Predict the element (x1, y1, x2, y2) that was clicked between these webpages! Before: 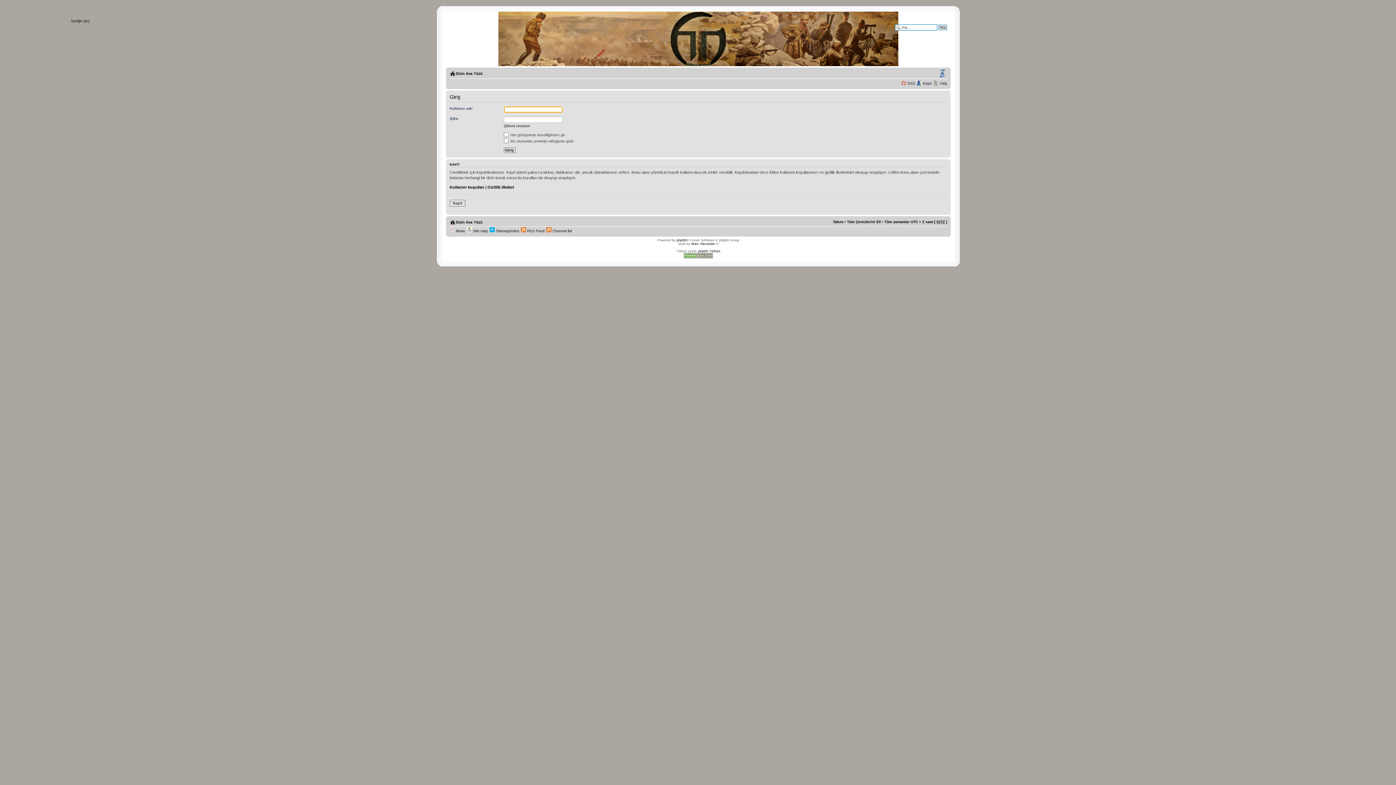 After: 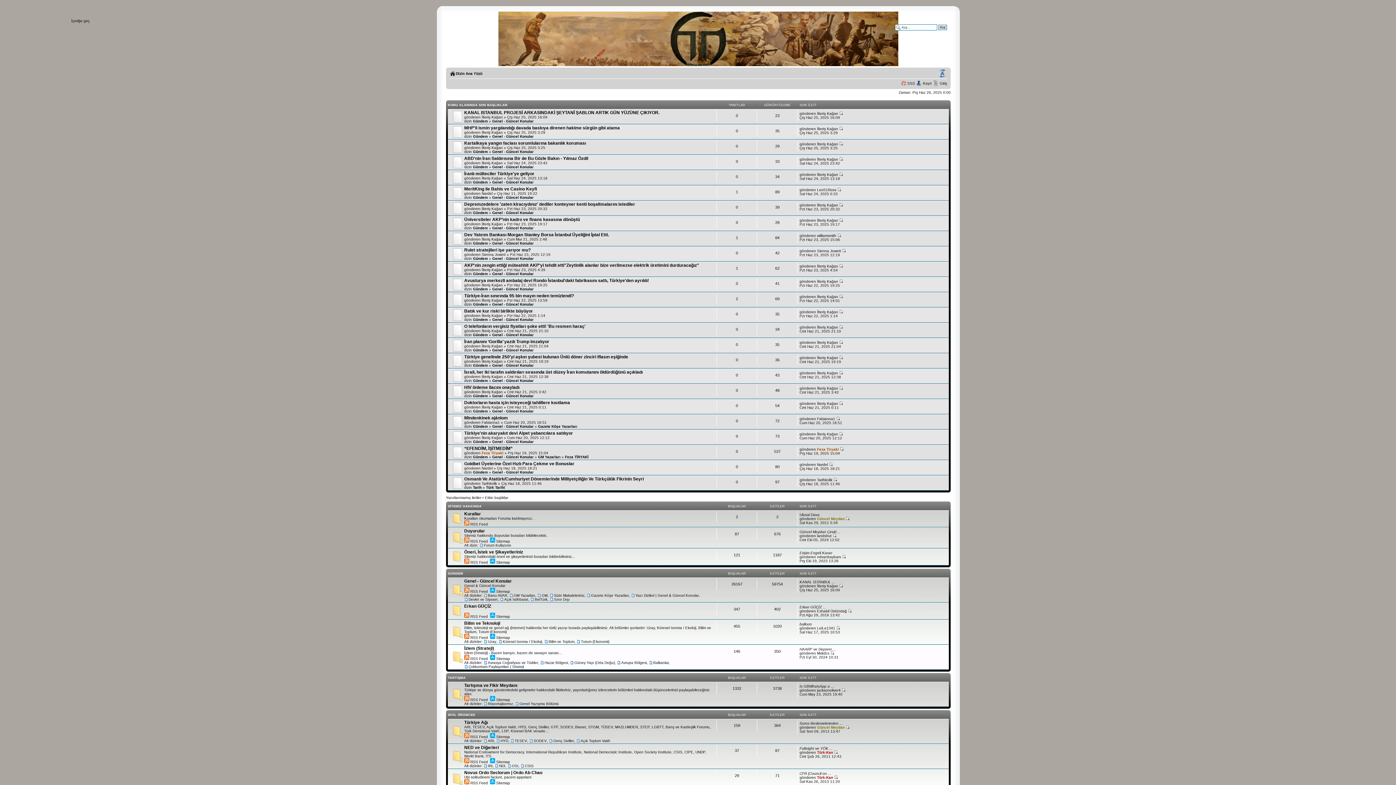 Action: label: Dizin Ana Yüzü bbox: (456, 71, 482, 75)